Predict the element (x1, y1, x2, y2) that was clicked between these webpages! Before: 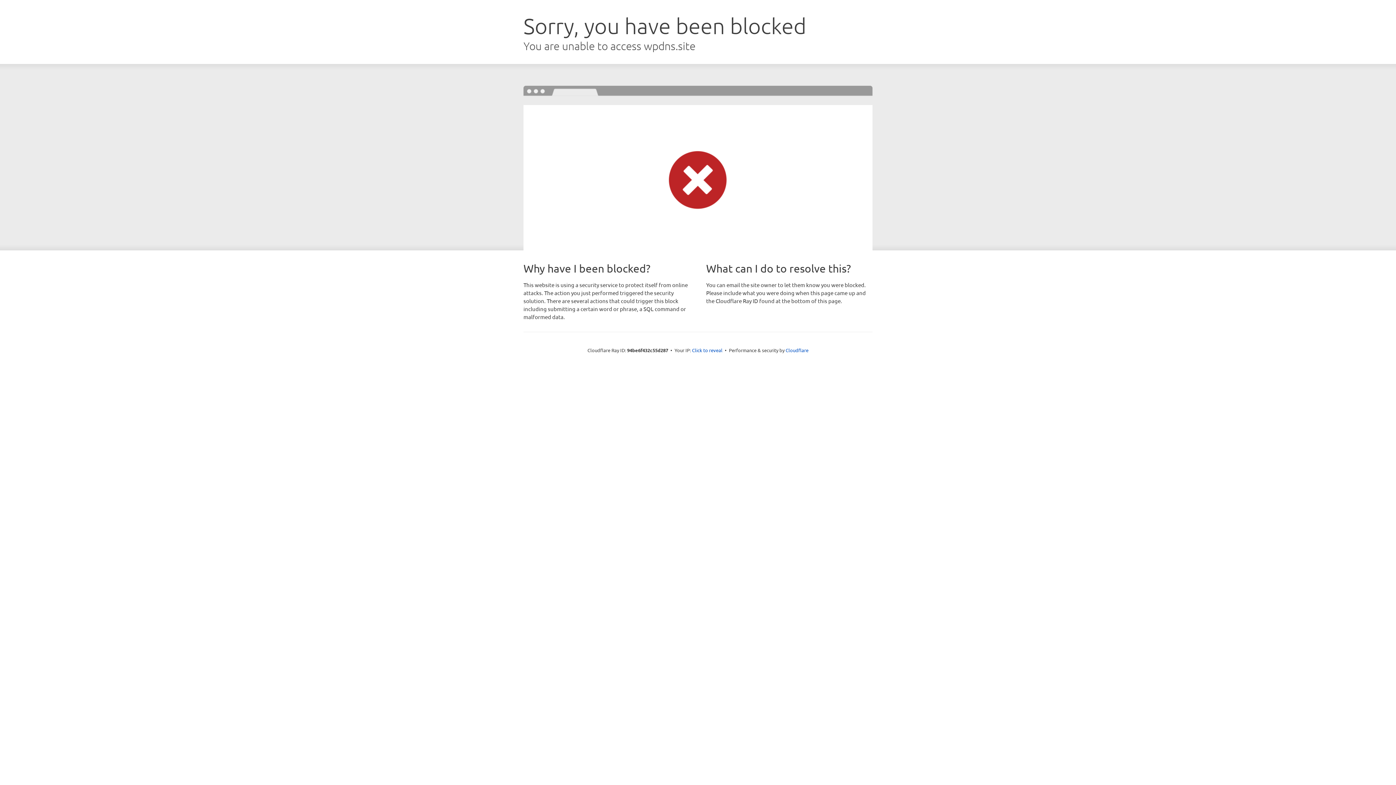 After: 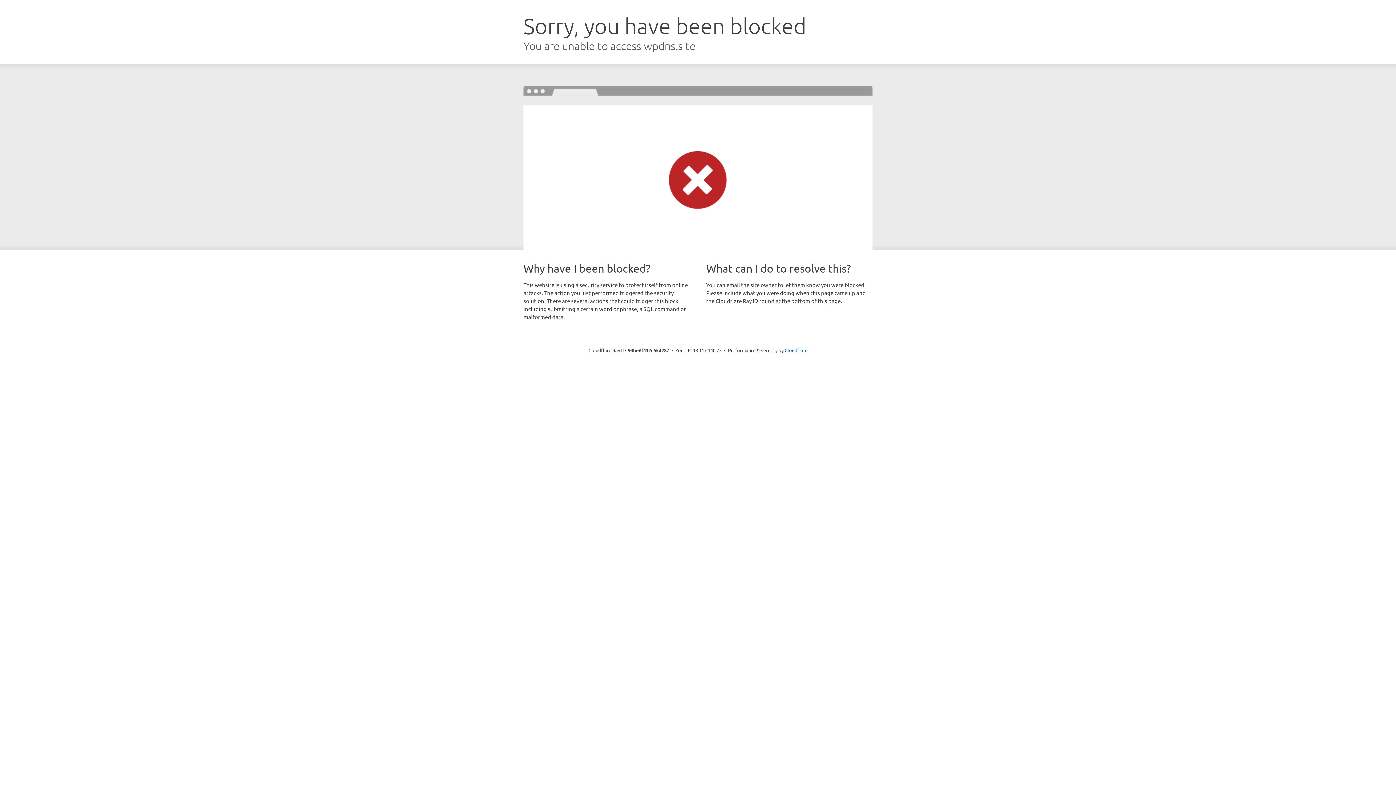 Action: bbox: (692, 346, 722, 353) label: Click to reveal